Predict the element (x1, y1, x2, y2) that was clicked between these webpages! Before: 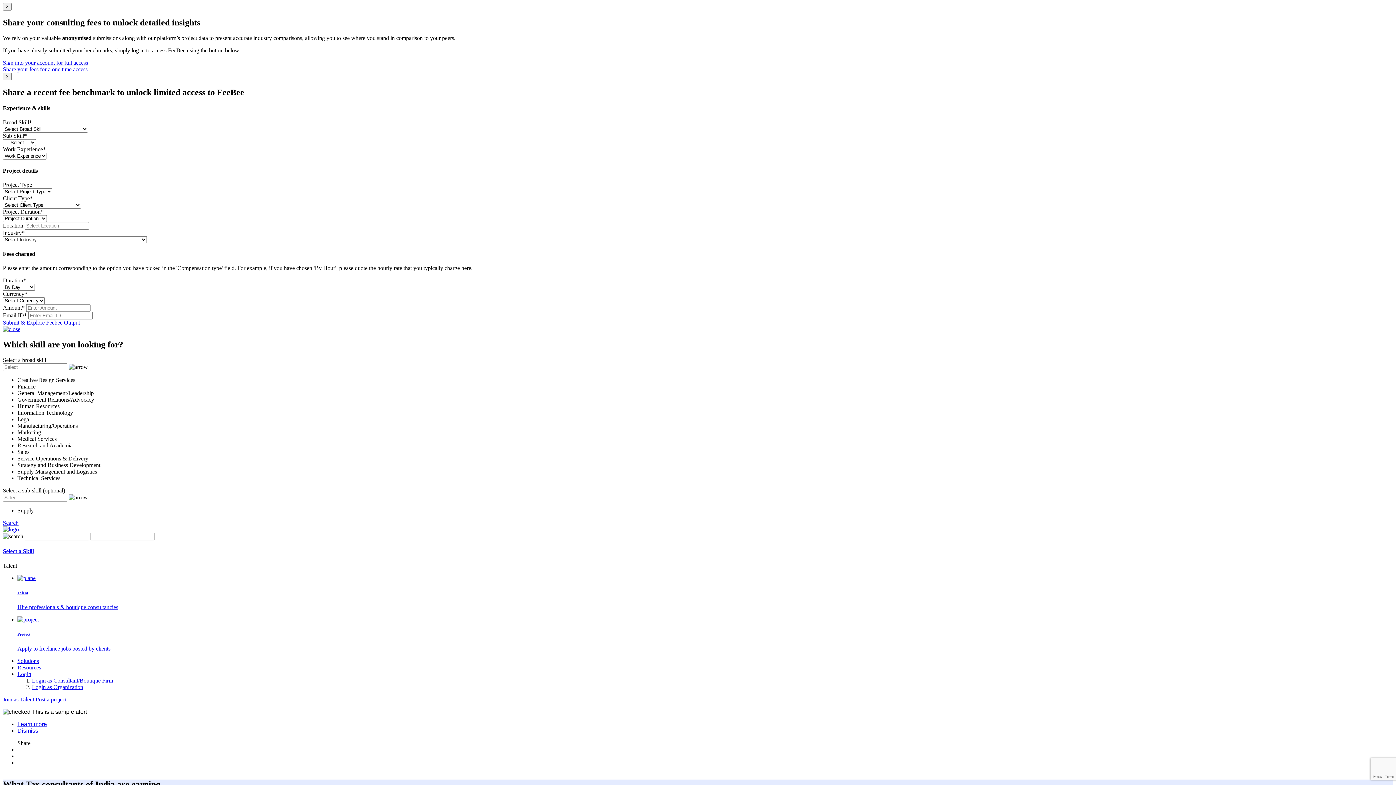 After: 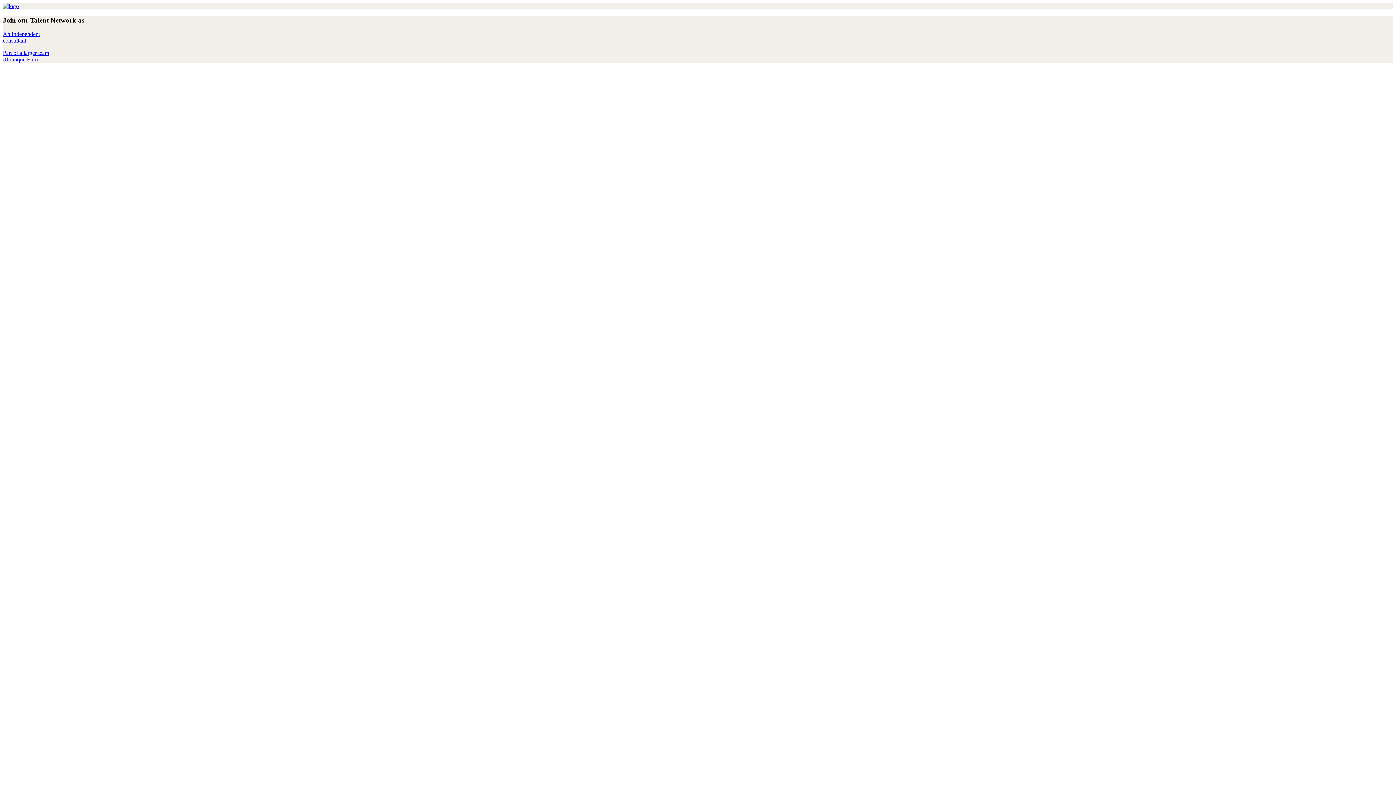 Action: bbox: (2, 696, 34, 702) label: Join as Talent